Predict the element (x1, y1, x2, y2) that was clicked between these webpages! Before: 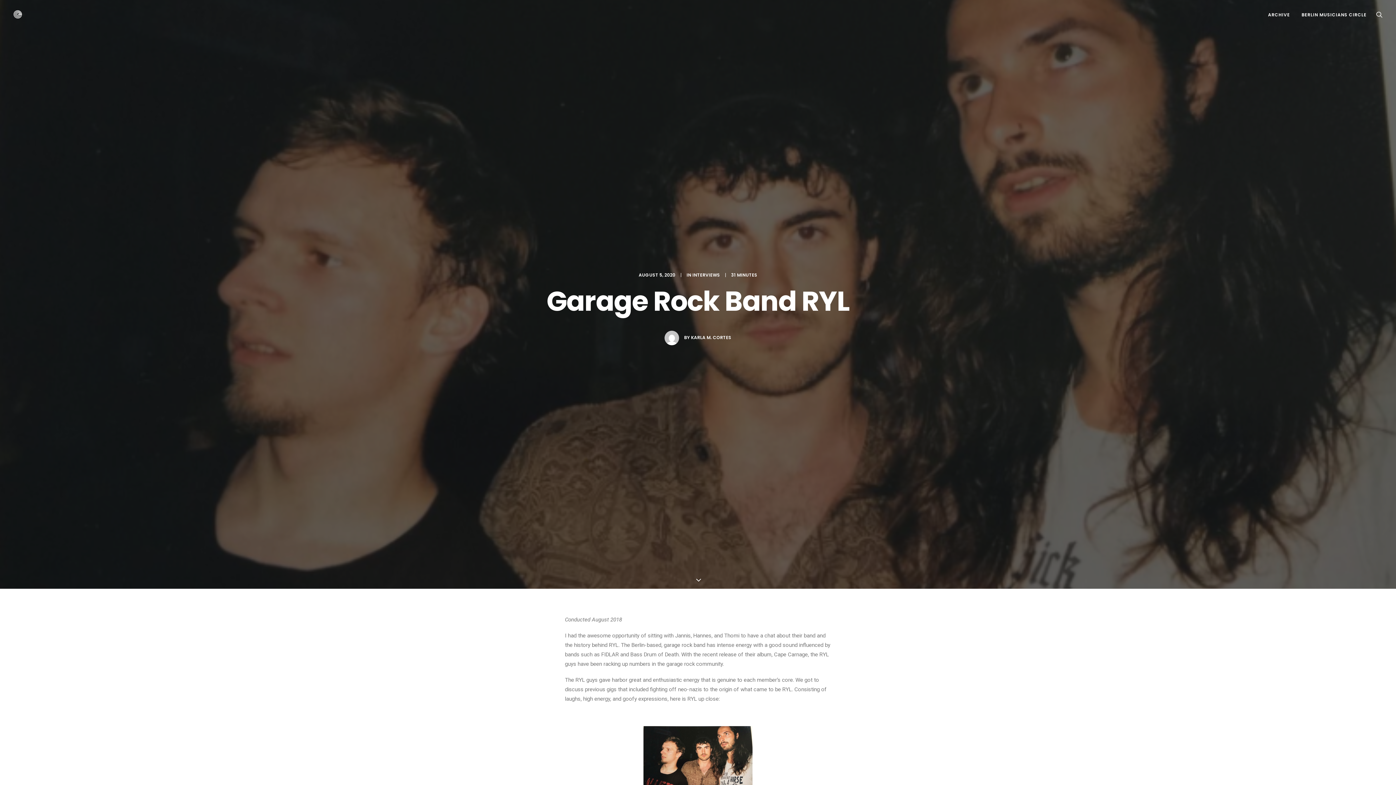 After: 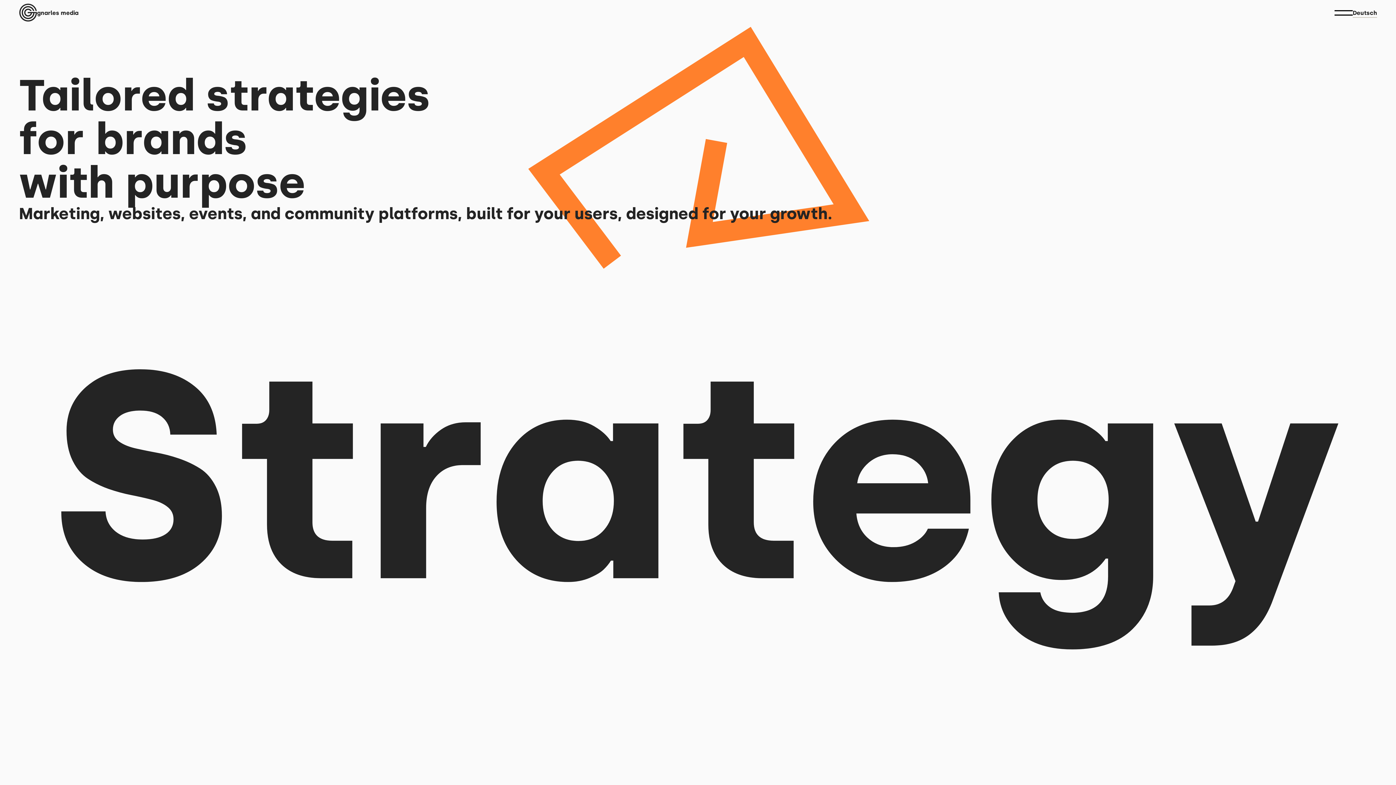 Action: bbox: (13, 9, 22, 18)